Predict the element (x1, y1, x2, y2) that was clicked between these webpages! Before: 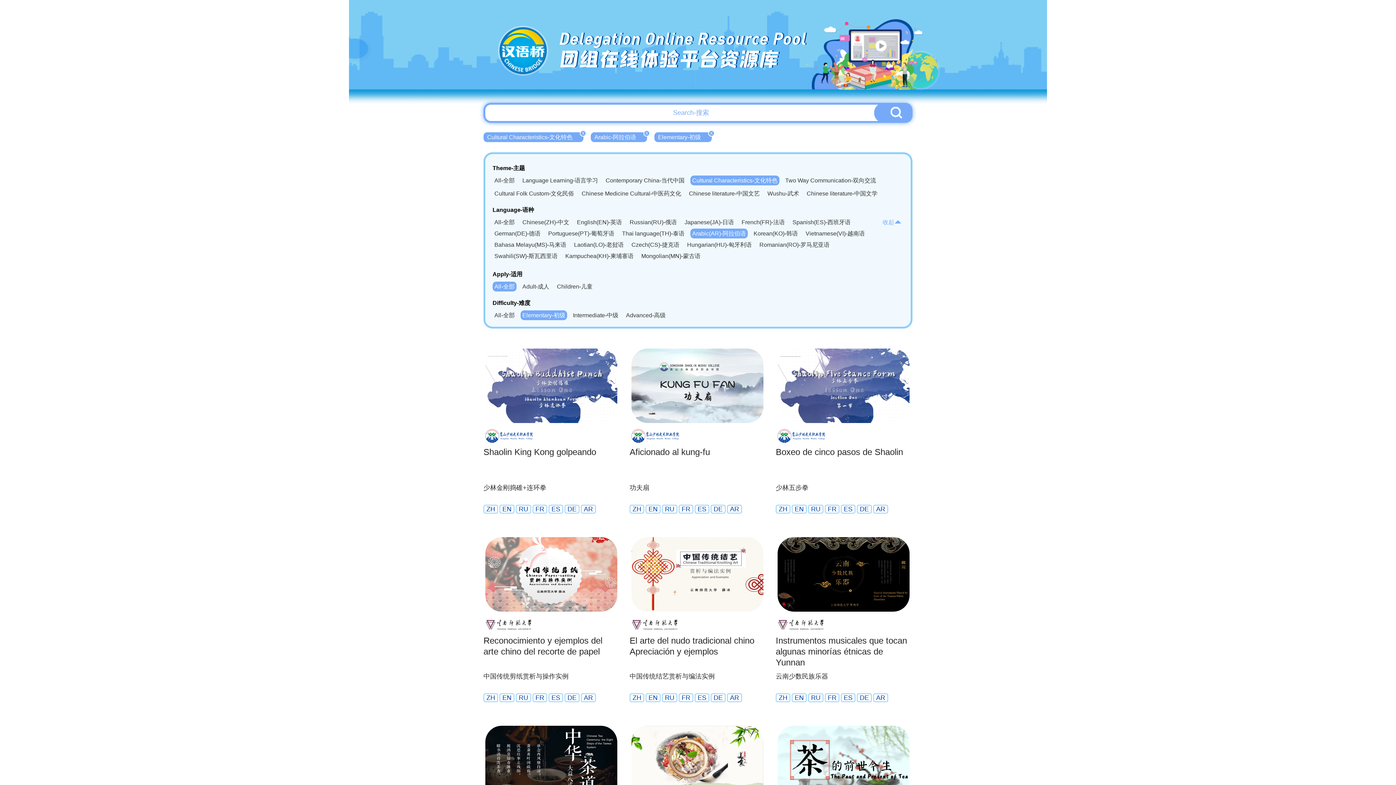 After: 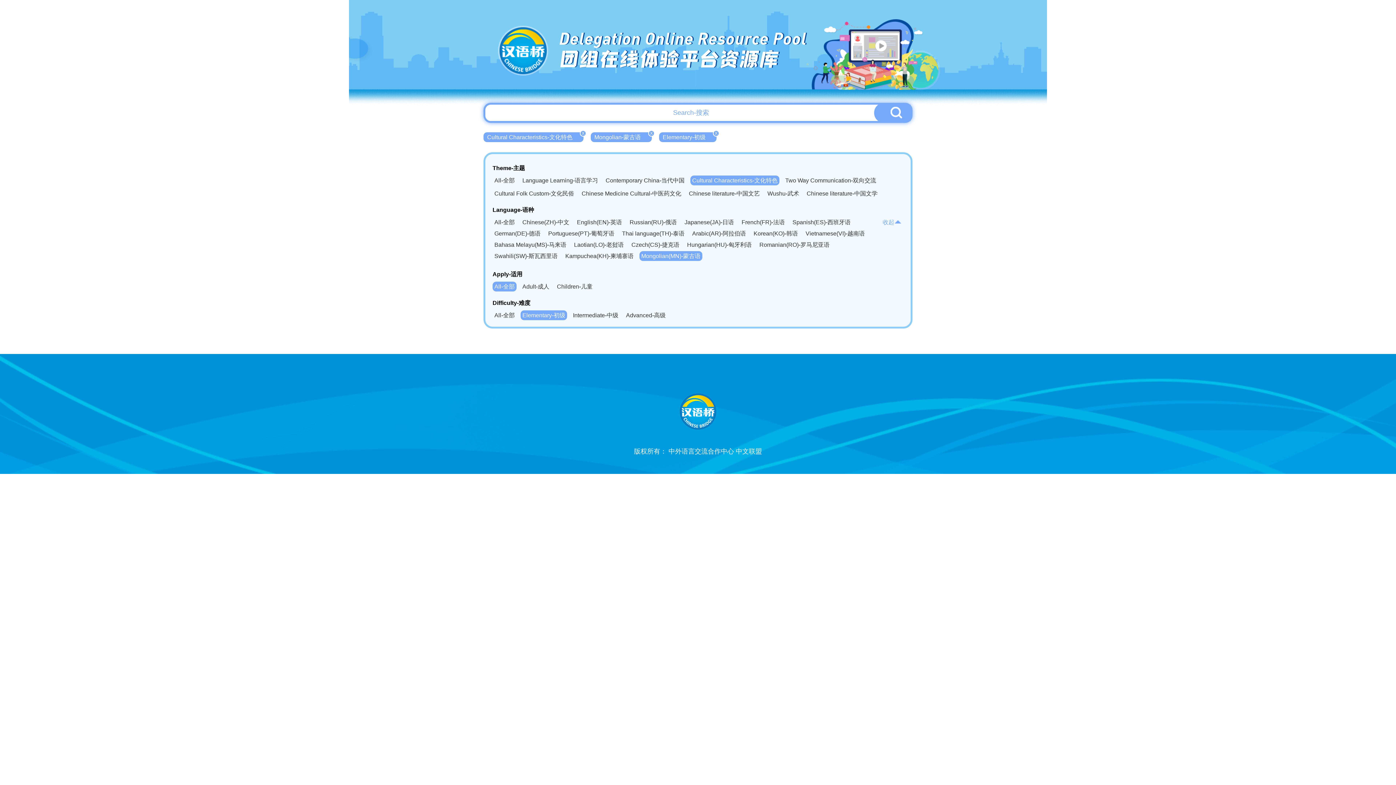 Action: bbox: (639, 251, 702, 261) label: Mongolian(MN)-蒙古语